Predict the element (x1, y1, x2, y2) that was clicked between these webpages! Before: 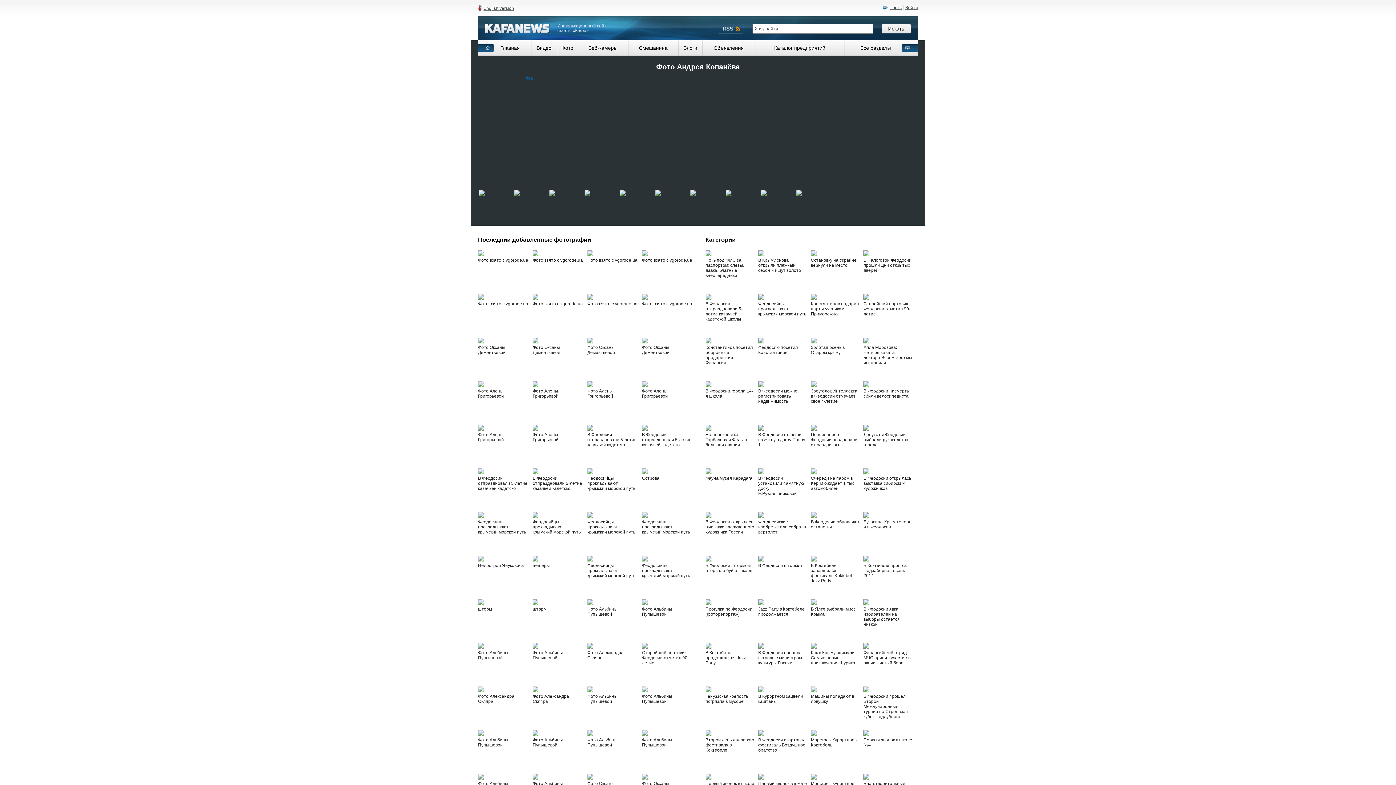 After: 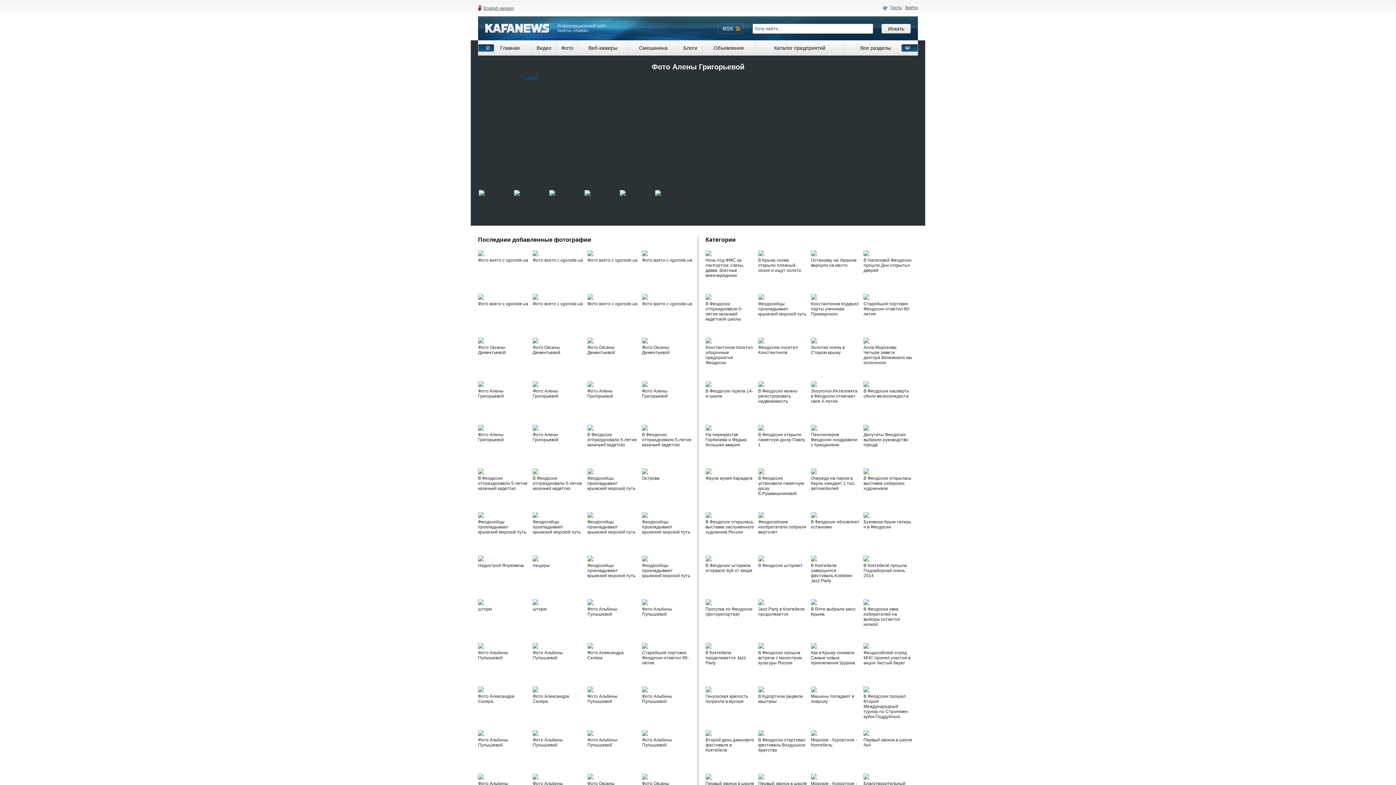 Action: bbox: (863, 250, 916, 290) label: В Налоговой Феодосии прошли Дни открытых дверей